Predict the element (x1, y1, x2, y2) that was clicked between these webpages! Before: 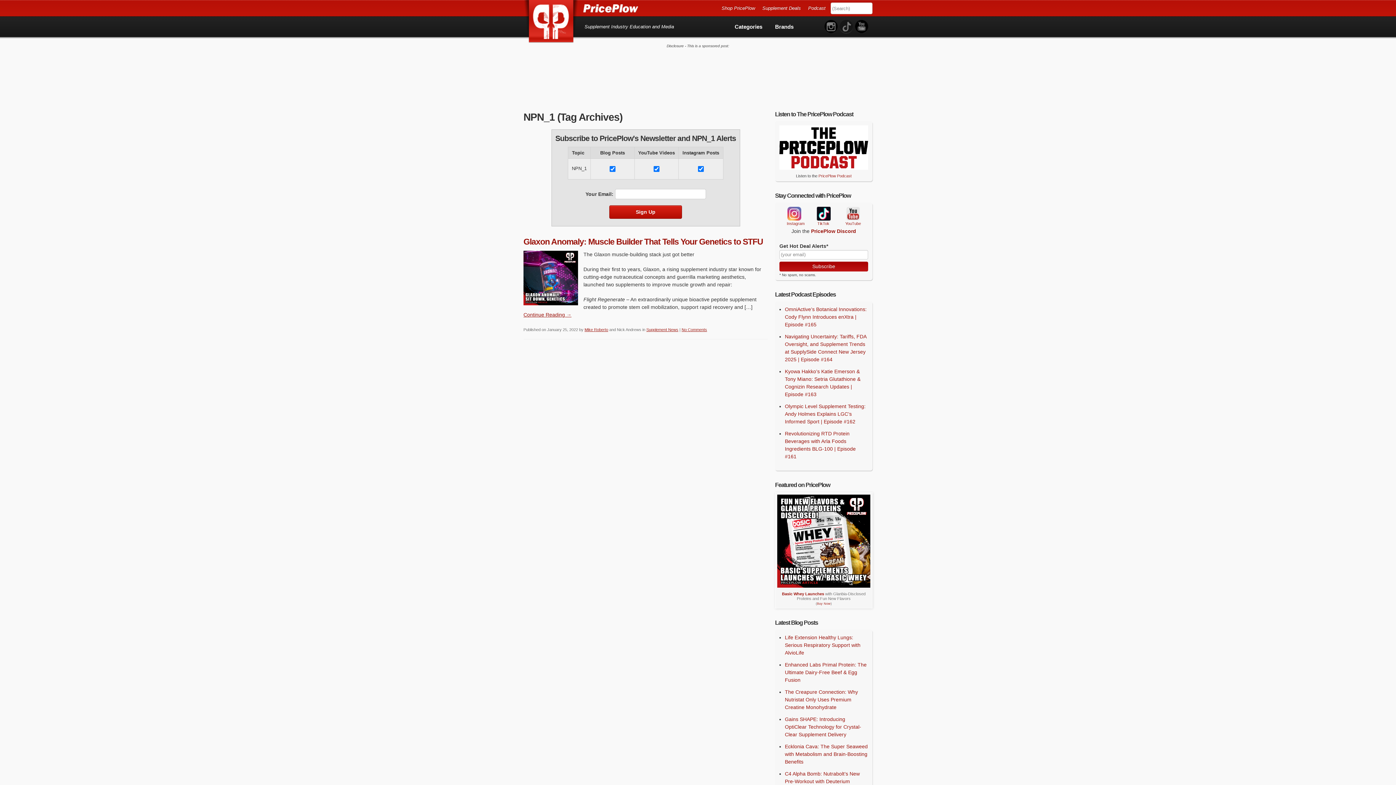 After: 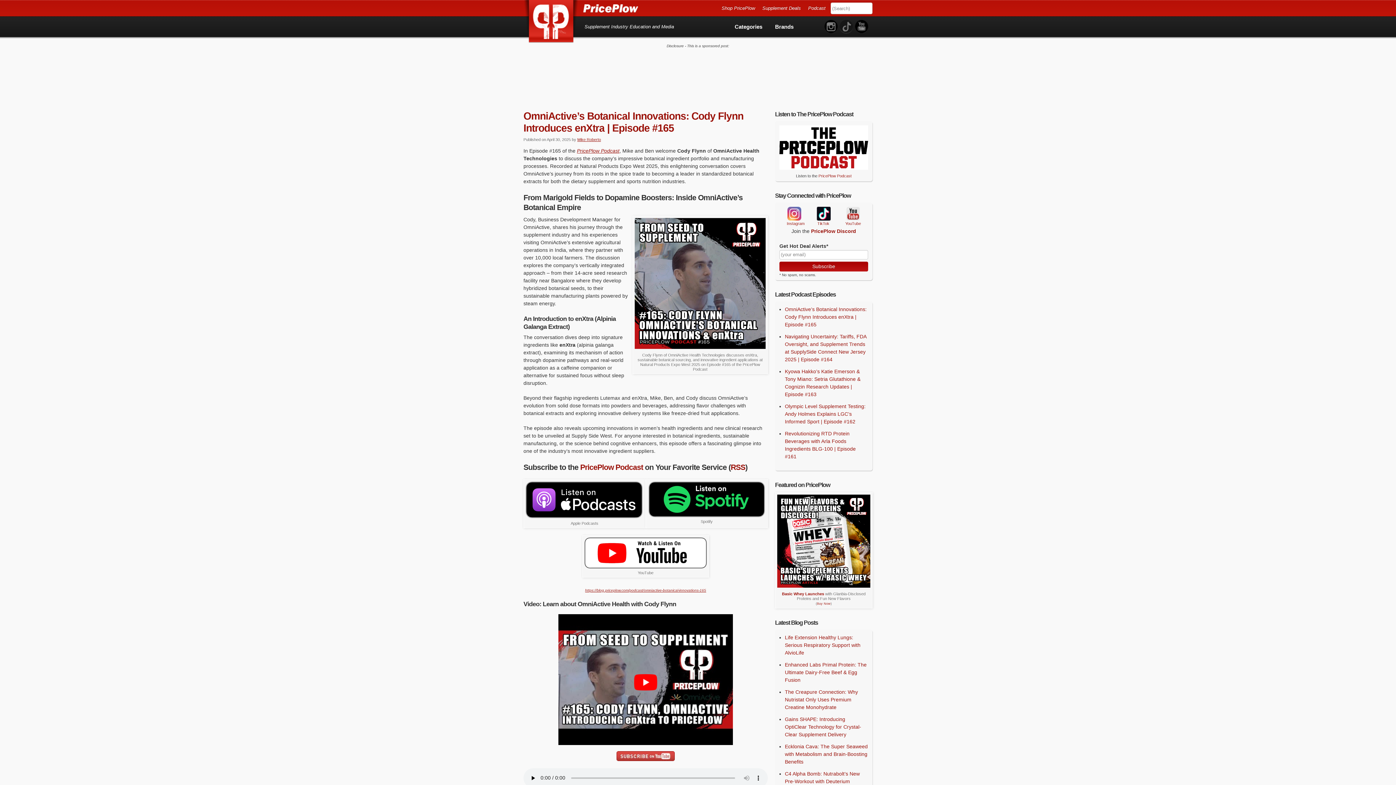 Action: label: OmniActive’s Botanical Innovations: Cody Flynn Introduces enXtra | Episode #165 bbox: (785, 306, 866, 327)